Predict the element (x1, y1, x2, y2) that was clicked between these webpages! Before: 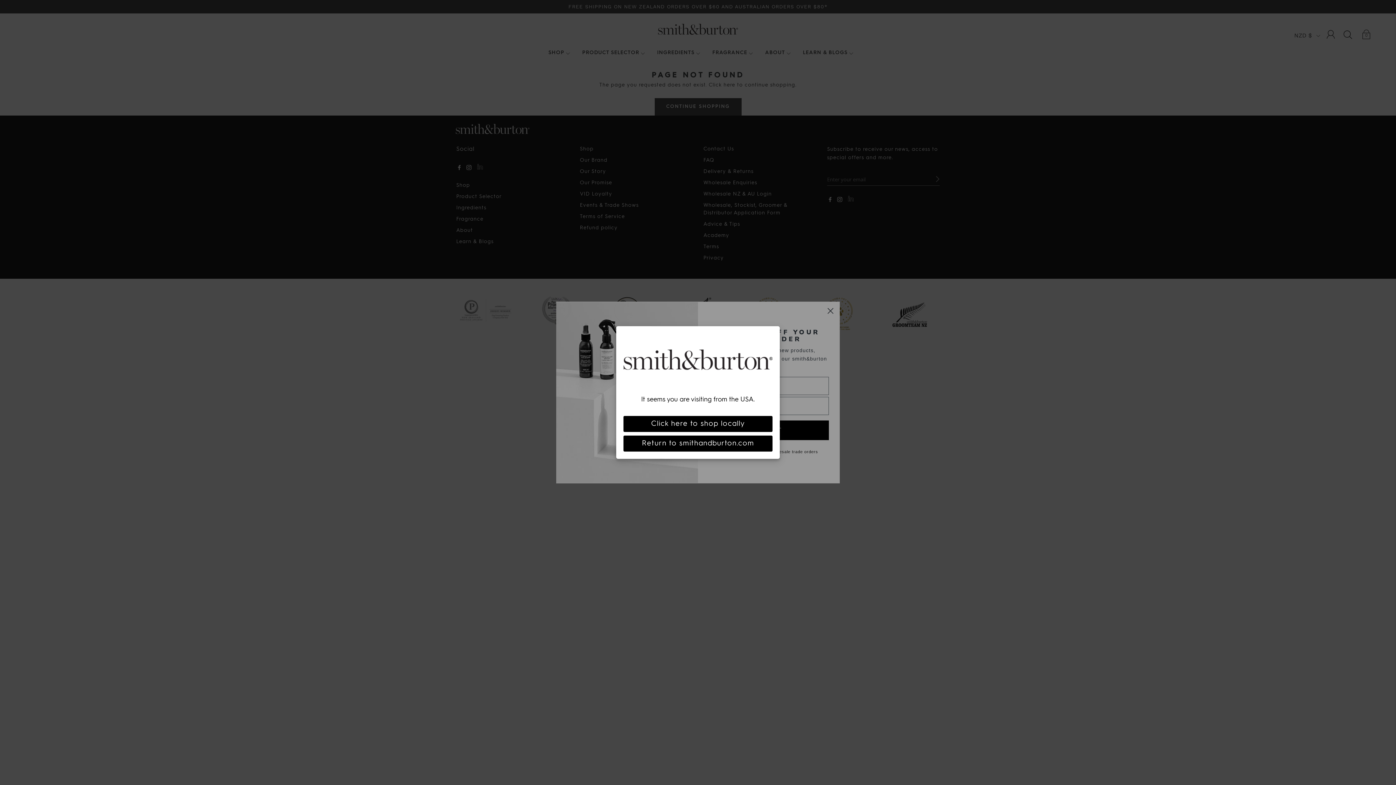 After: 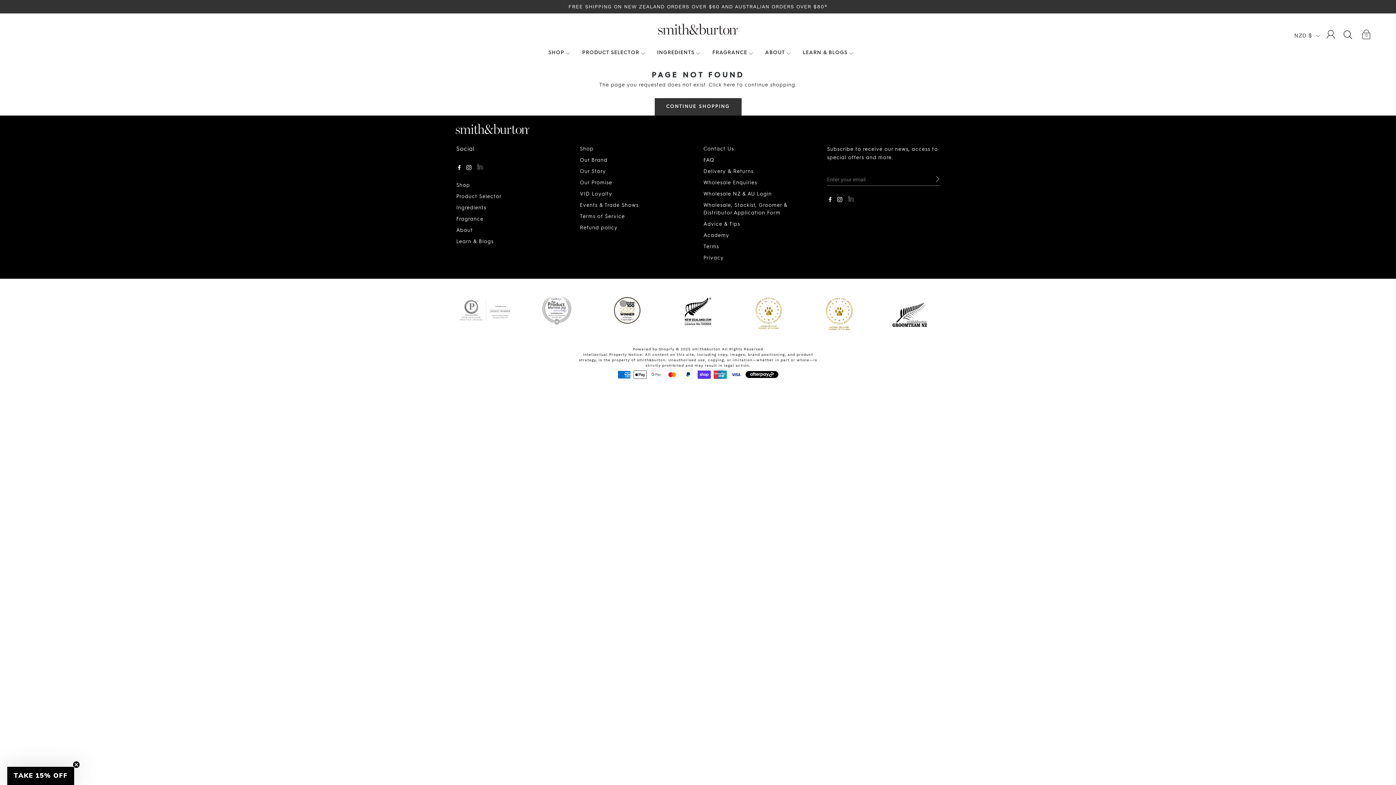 Action: label: Return to smithandburton.com bbox: (623, 435, 772, 451)